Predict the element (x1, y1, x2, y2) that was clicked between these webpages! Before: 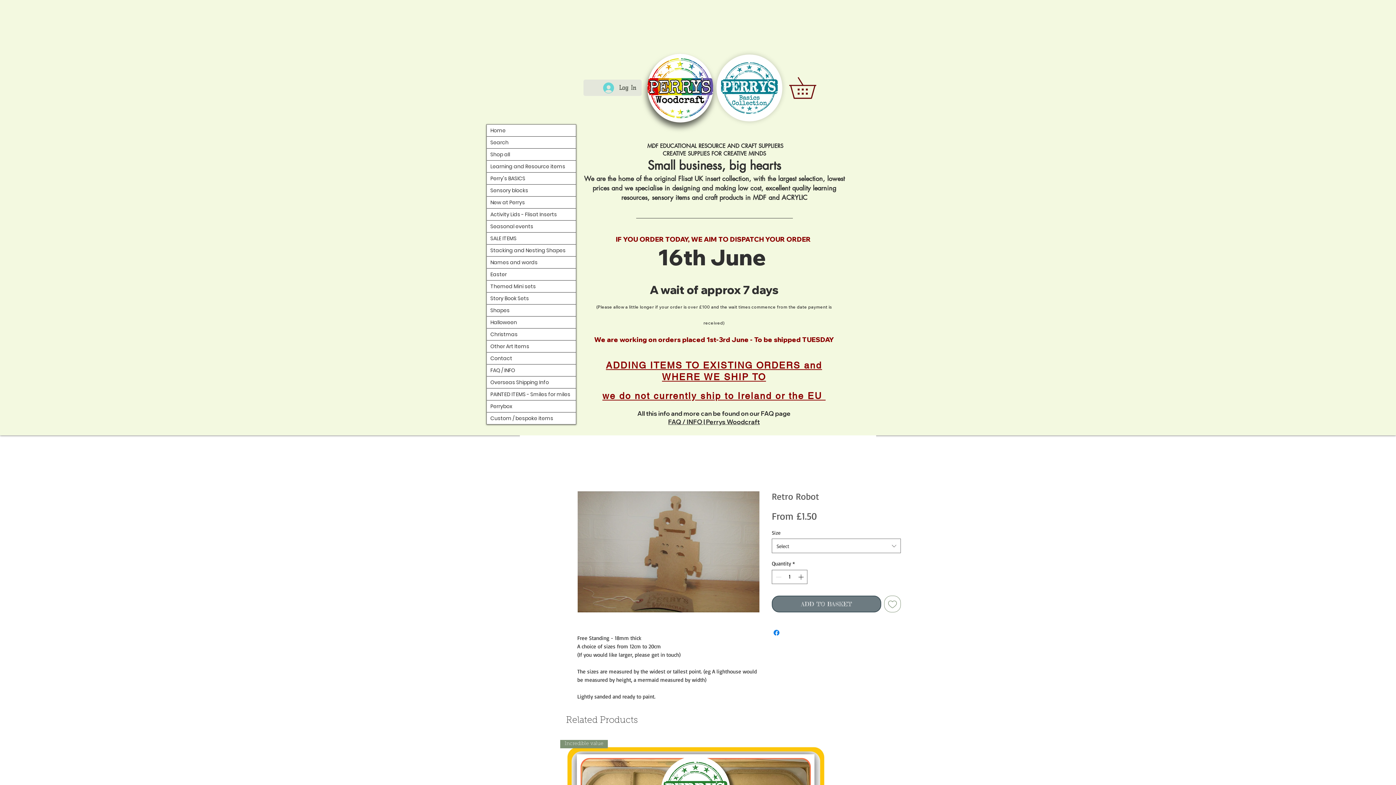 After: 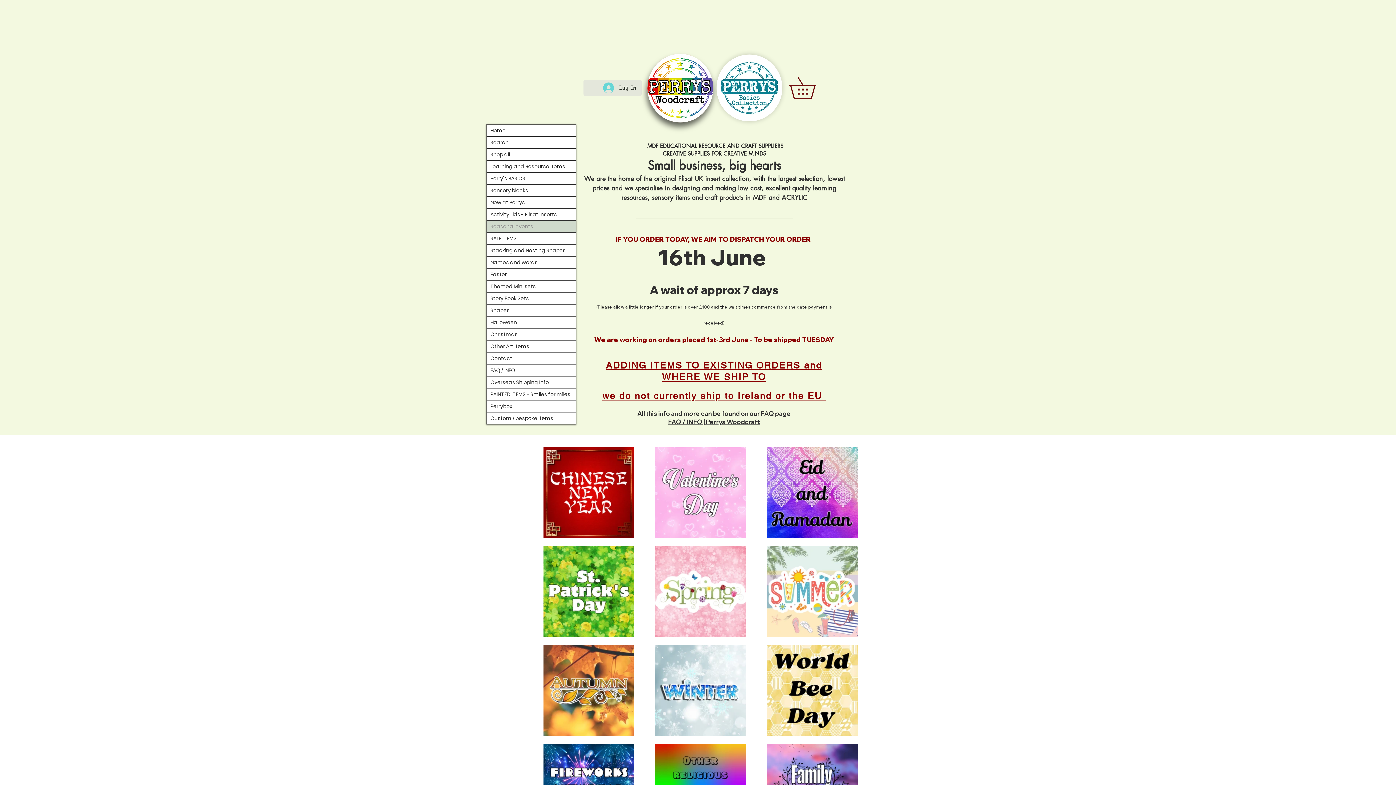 Action: label: Seasonal events bbox: (486, 220, 576, 232)